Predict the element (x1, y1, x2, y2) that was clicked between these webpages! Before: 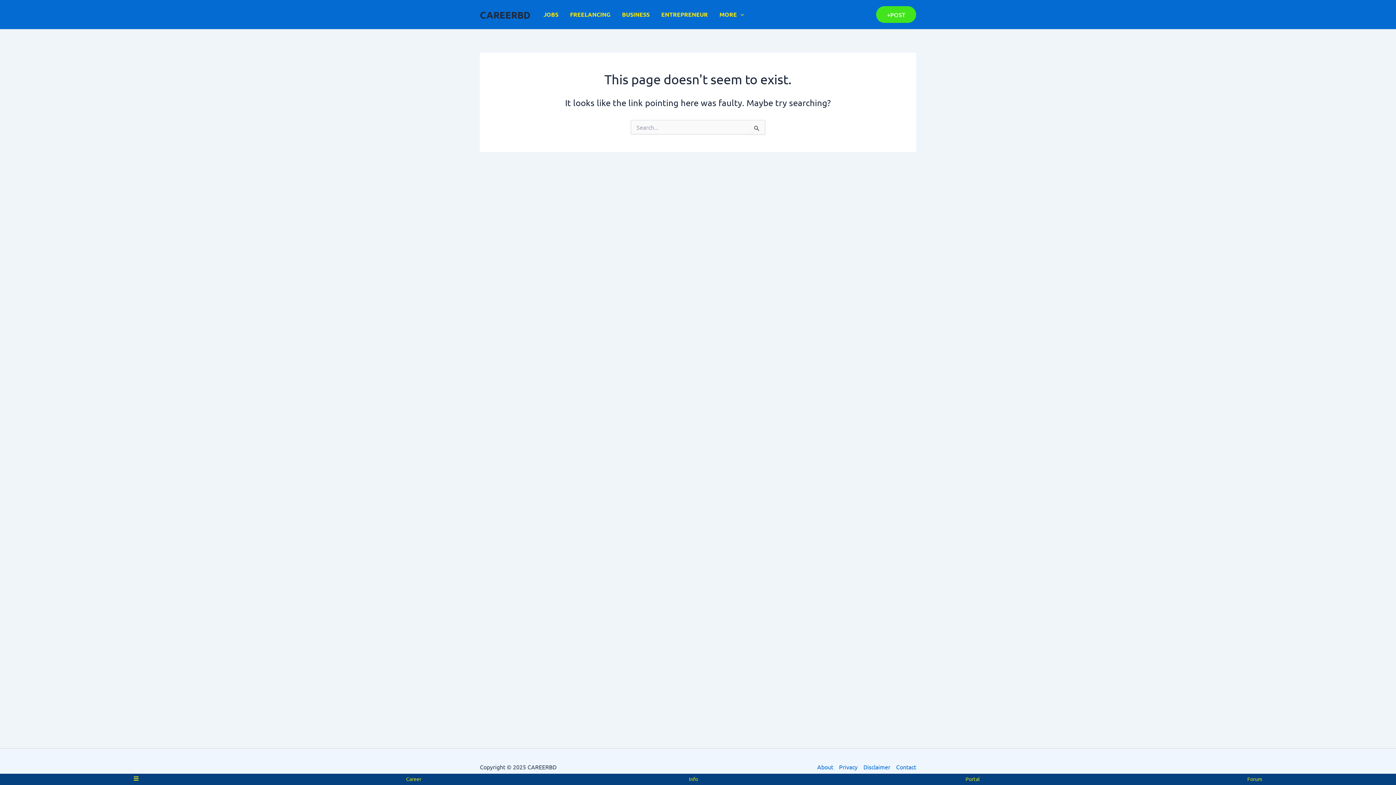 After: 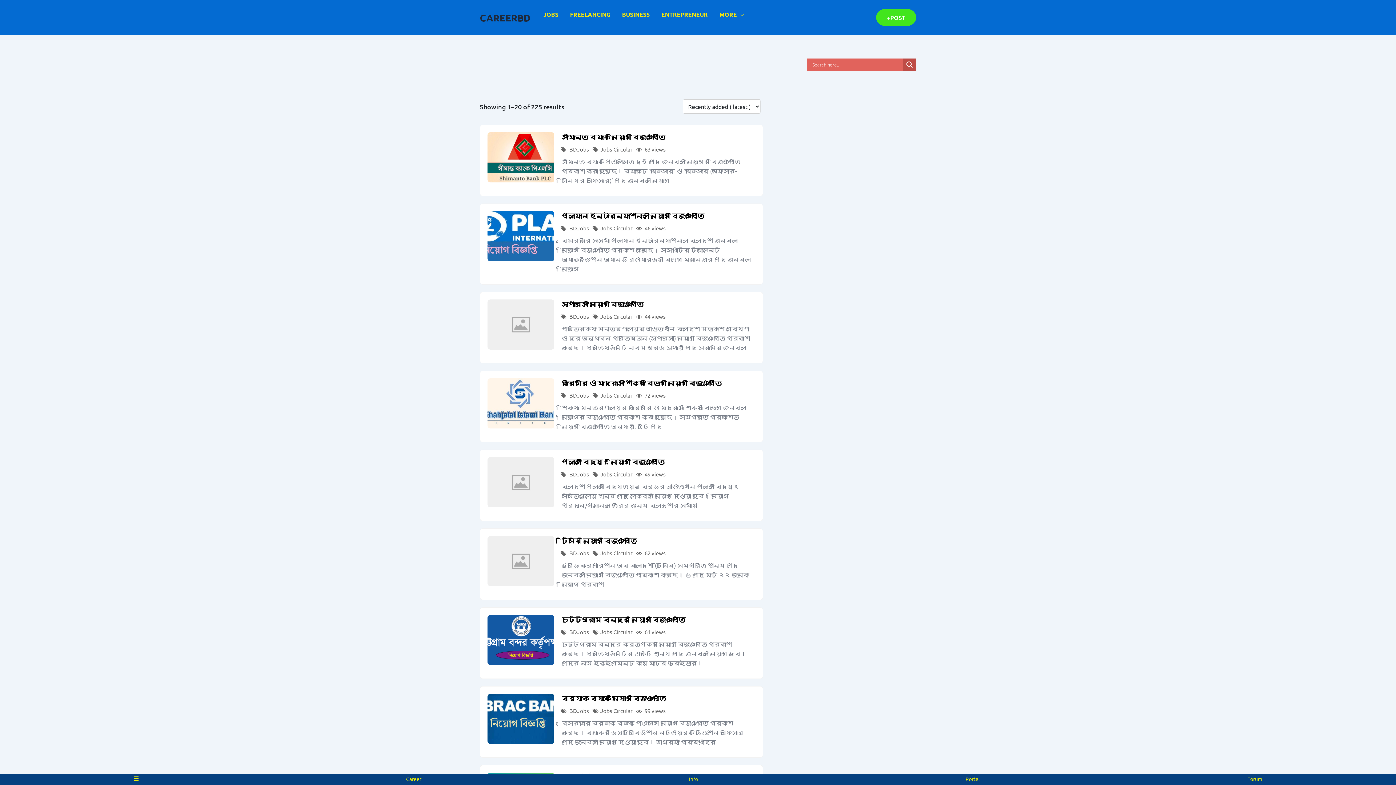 Action: bbox: (965, 776, 980, 783) label: Portal